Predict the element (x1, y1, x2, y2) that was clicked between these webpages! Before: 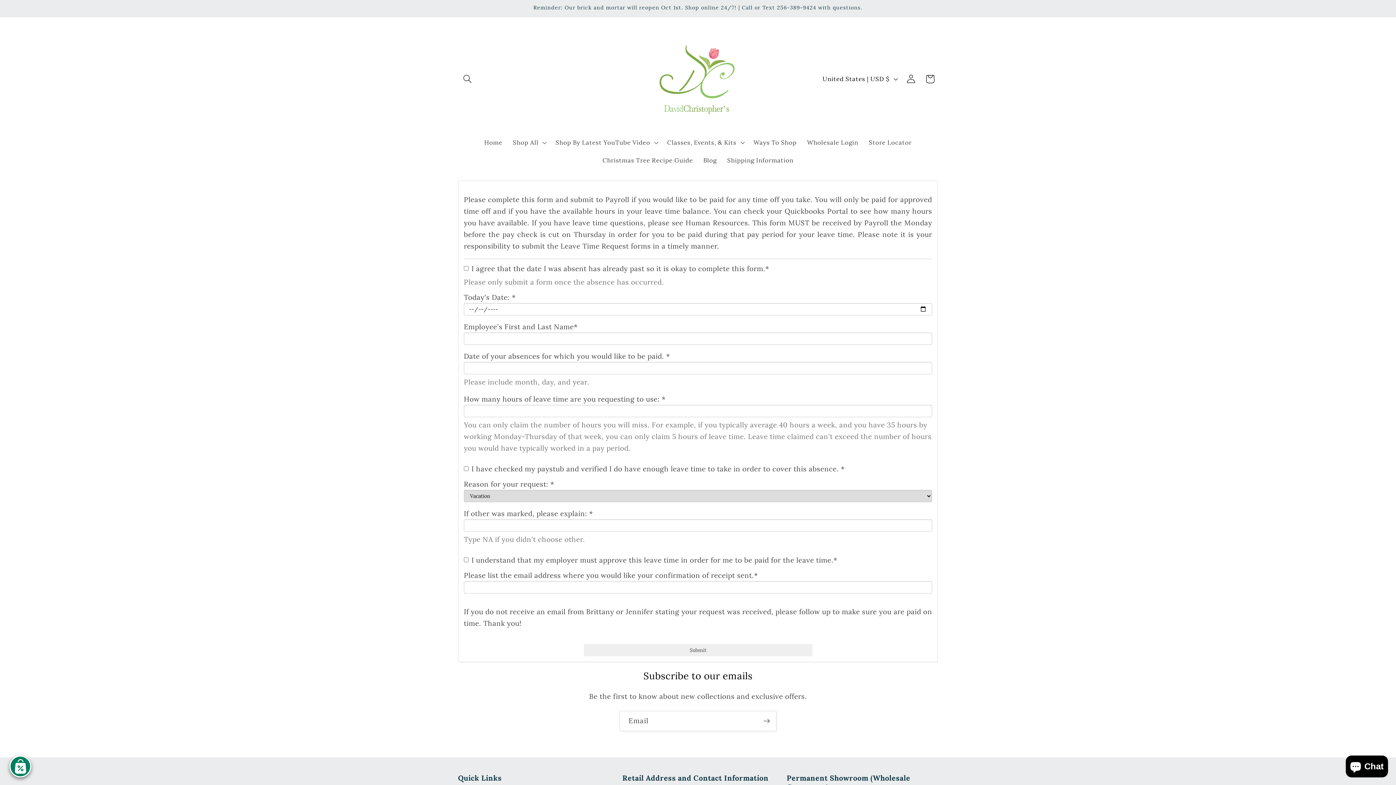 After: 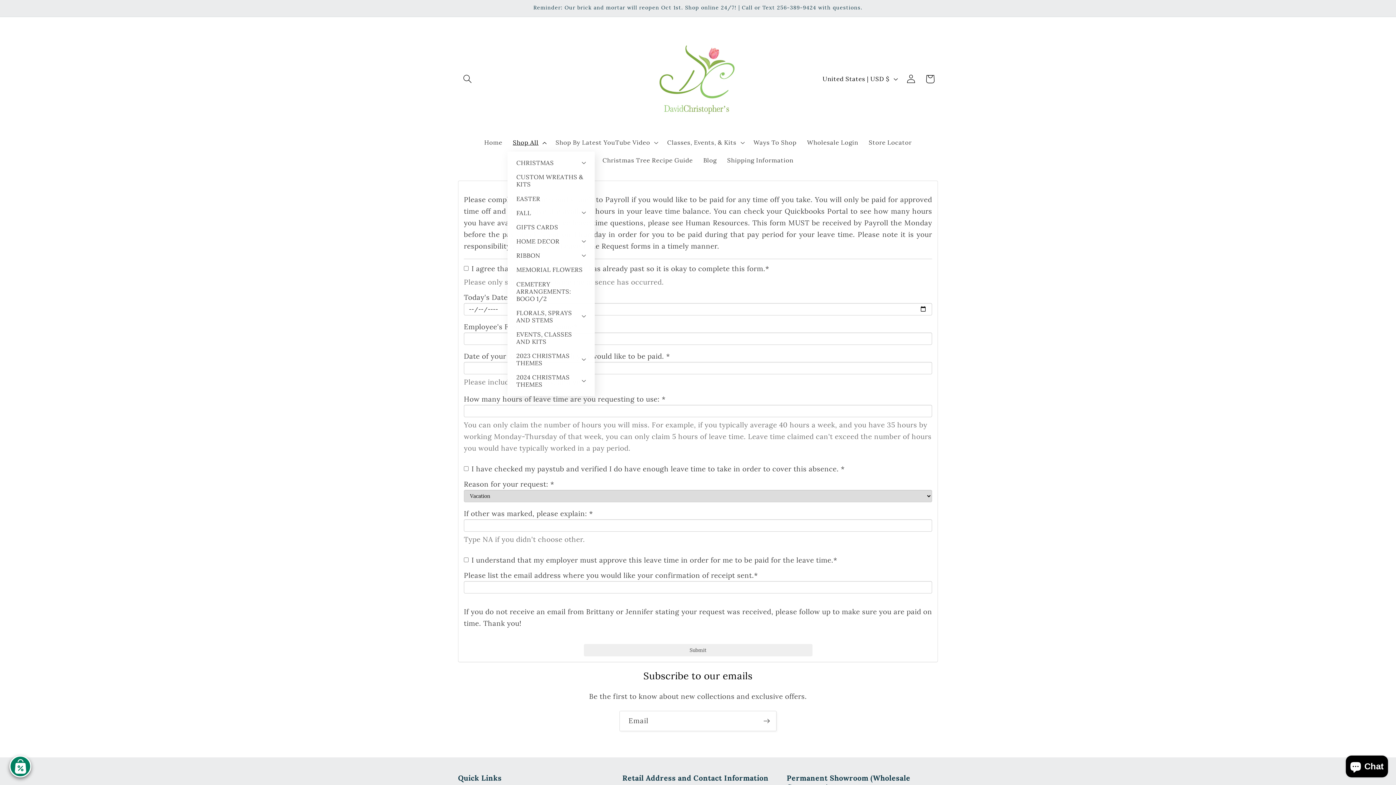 Action: label: Shop All bbox: (507, 133, 550, 151)